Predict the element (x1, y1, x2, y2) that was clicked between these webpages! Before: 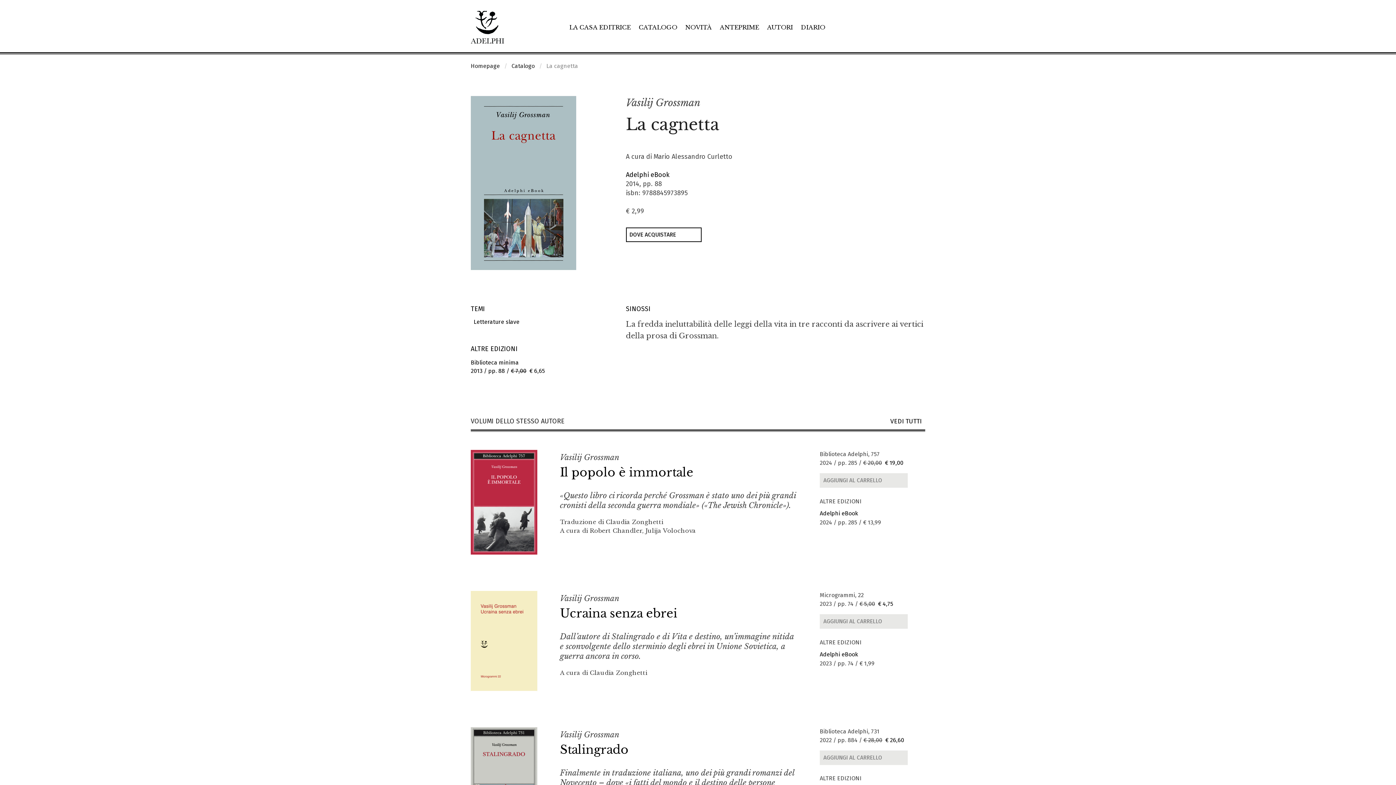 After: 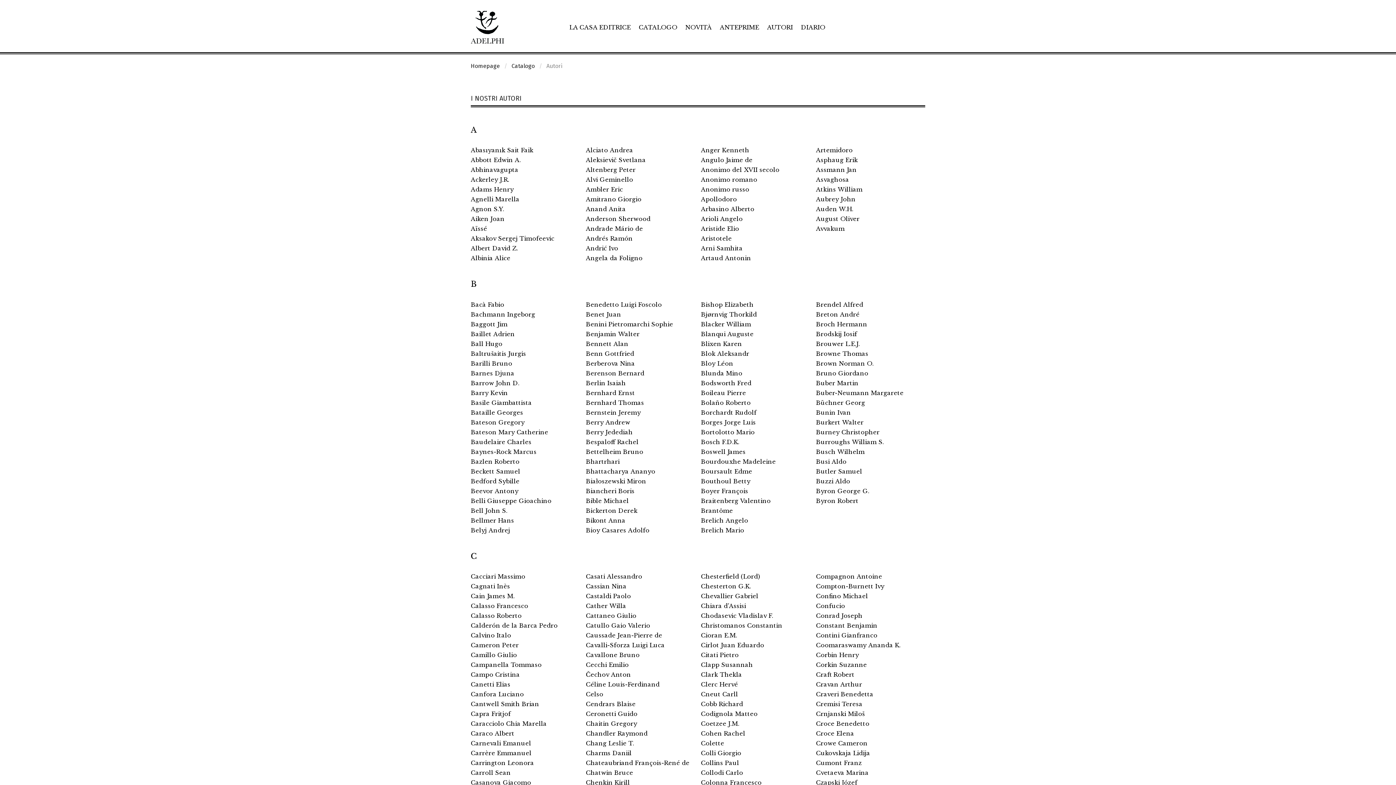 Action: label: AUTORI bbox: (767, 23, 793, 30)